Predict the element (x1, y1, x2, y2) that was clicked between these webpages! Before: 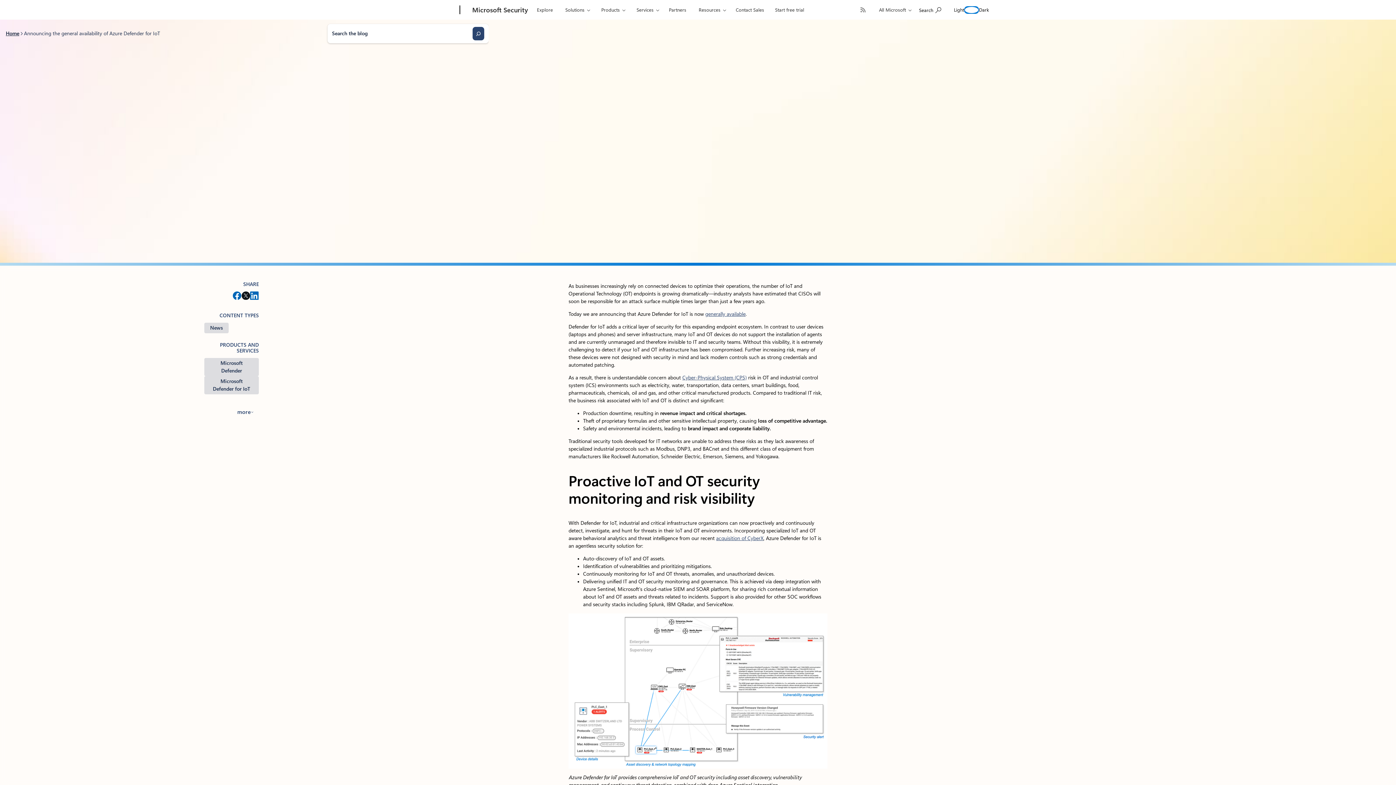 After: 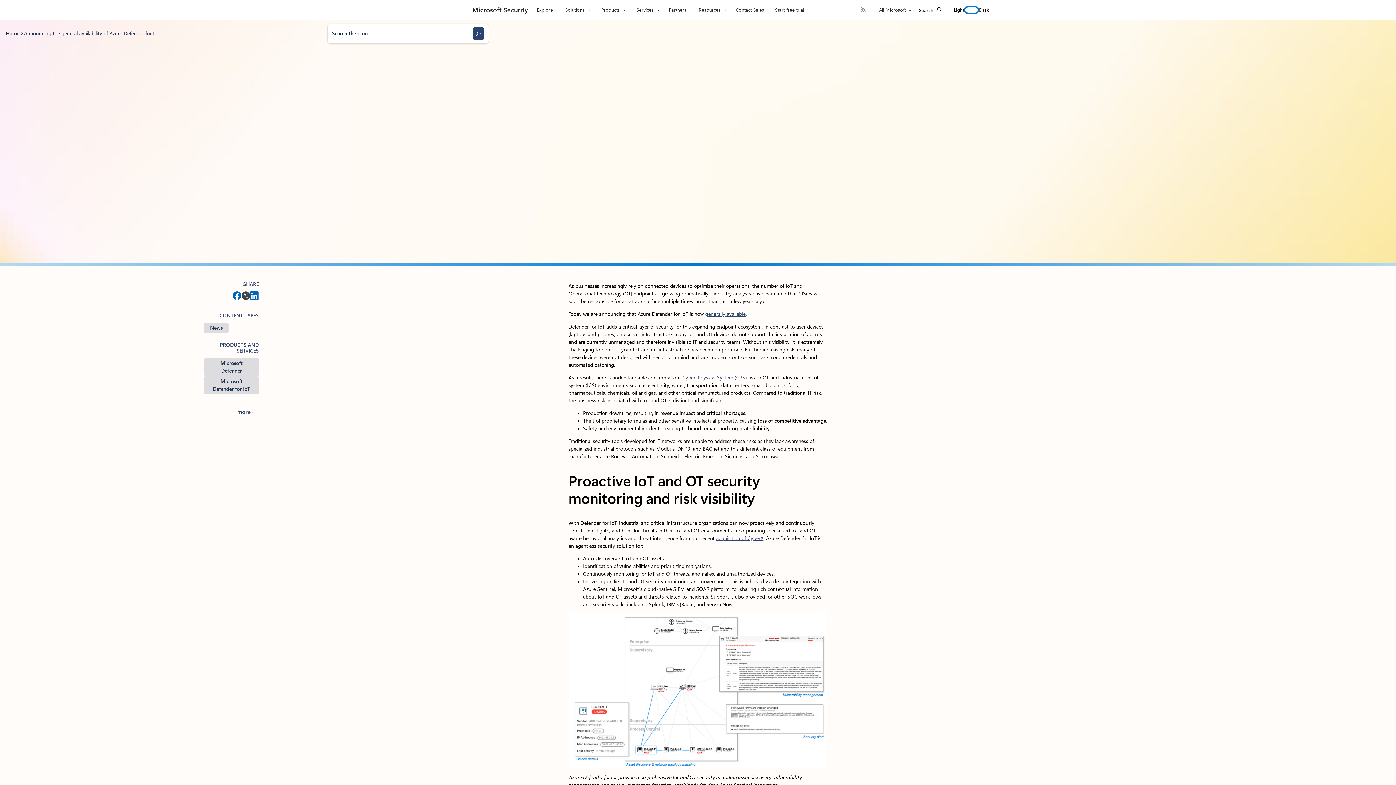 Action: bbox: (241, 291, 250, 299) label: Share on X